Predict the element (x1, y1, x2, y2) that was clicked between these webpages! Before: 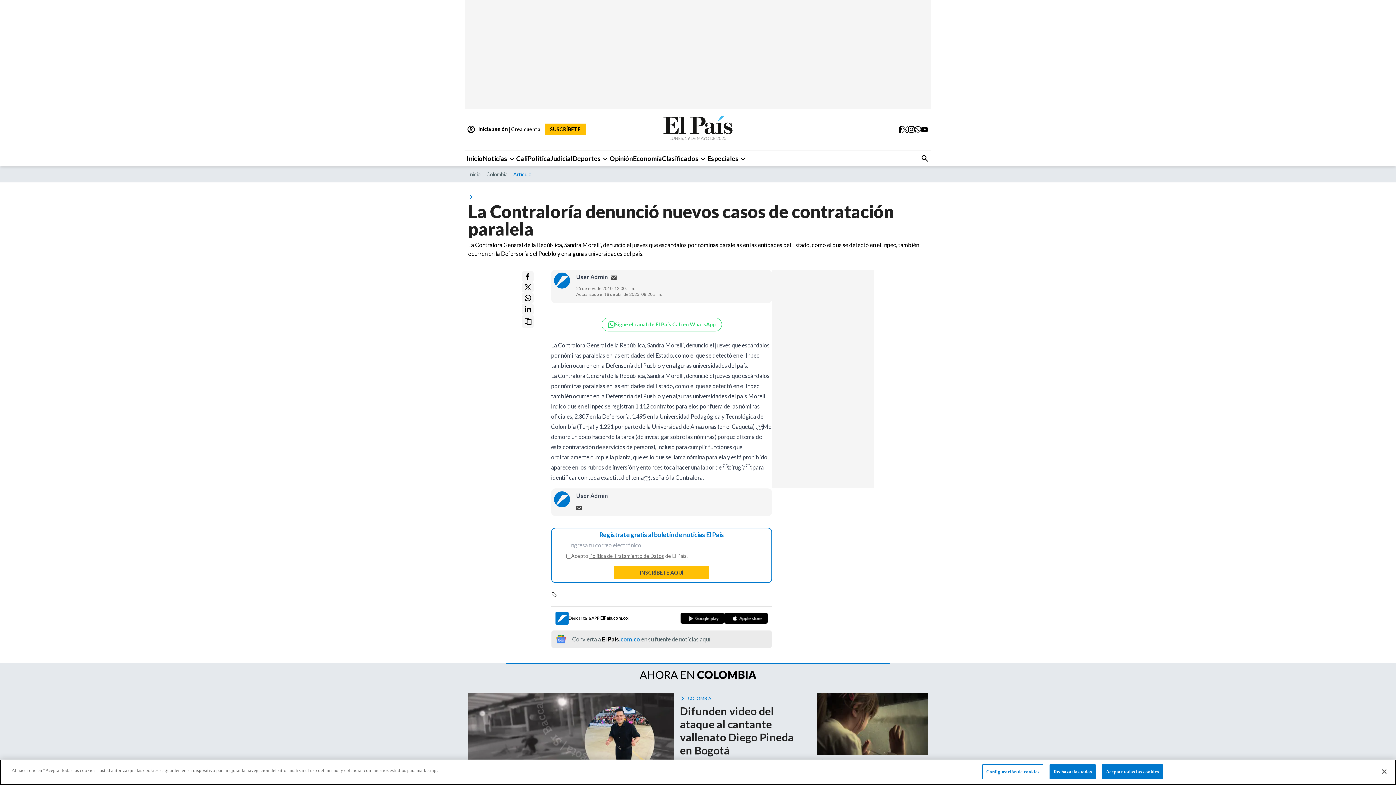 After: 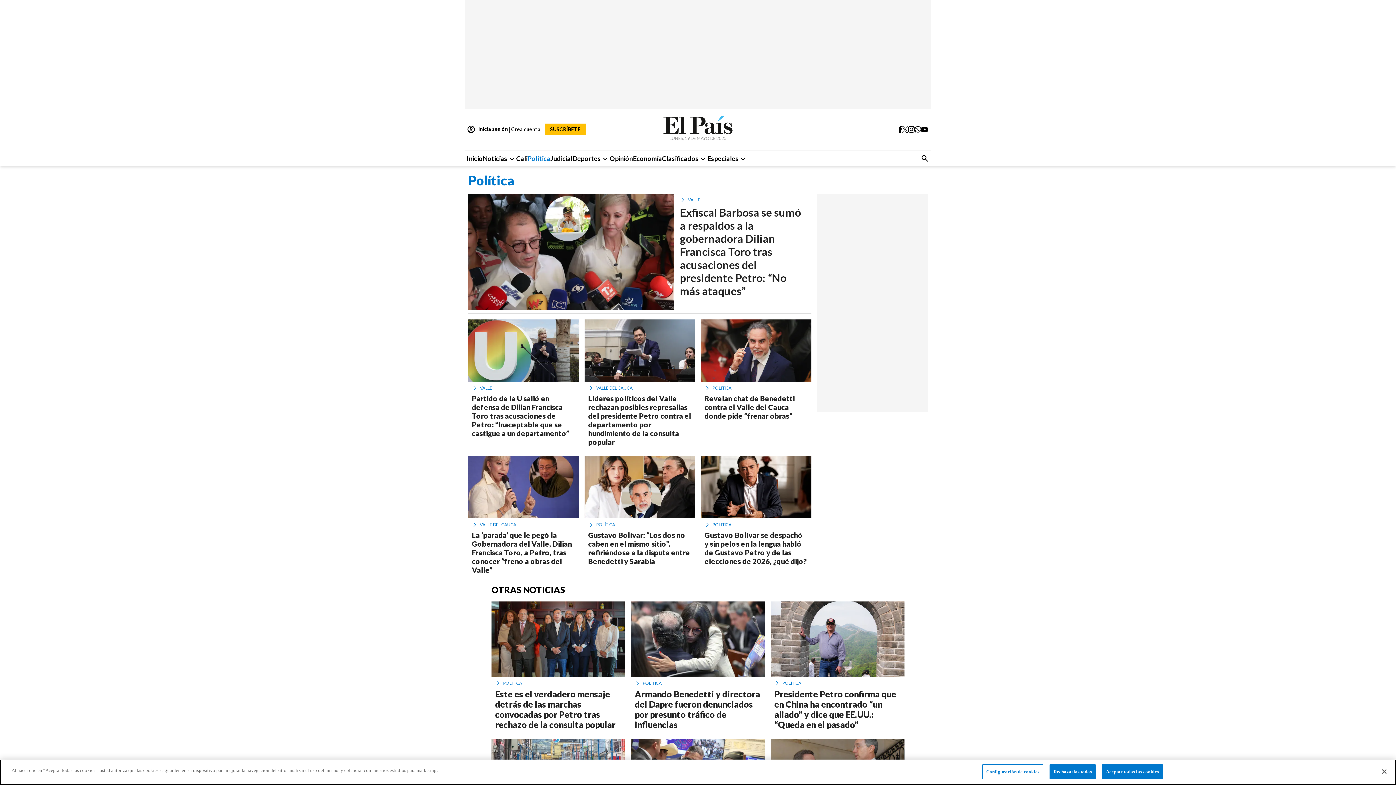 Action: bbox: (527, 153, 550, 163) label: Política